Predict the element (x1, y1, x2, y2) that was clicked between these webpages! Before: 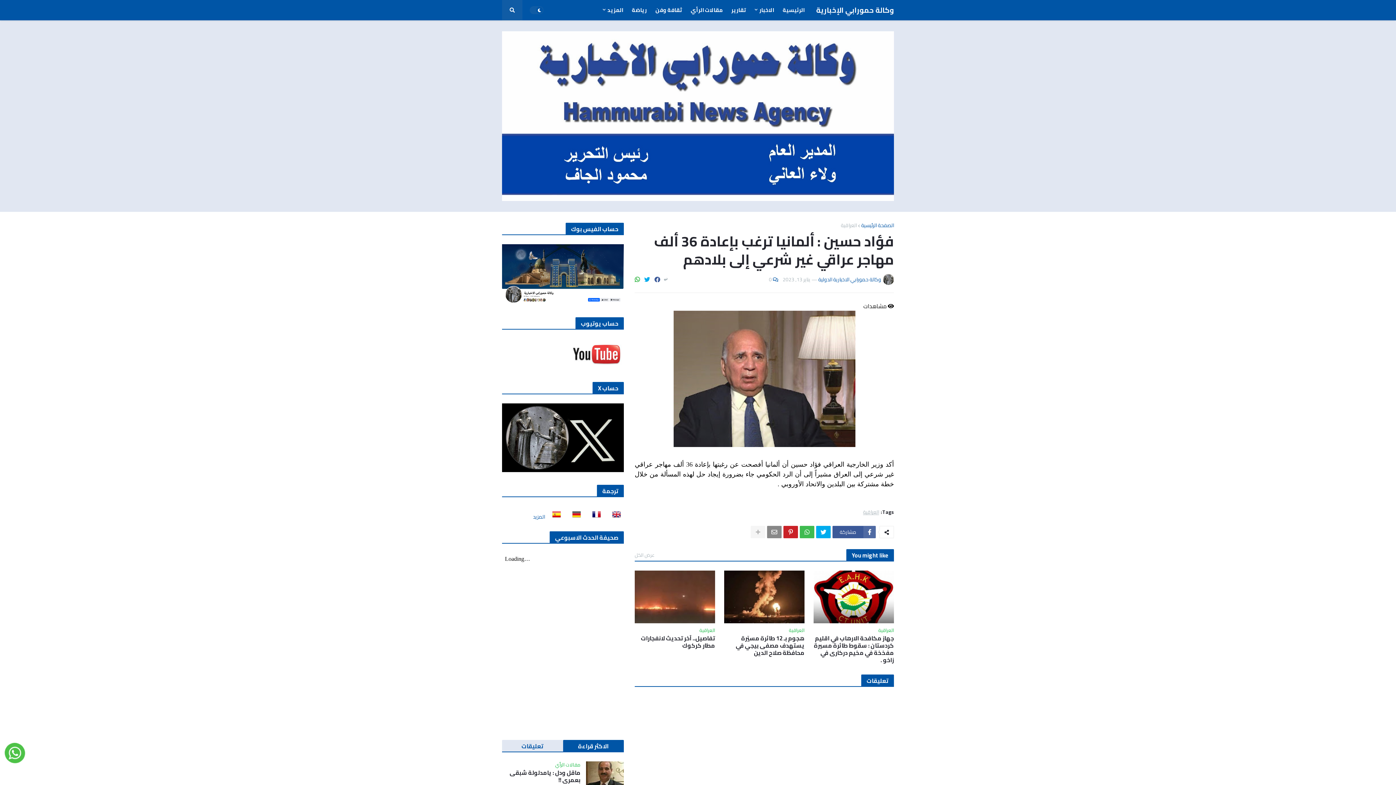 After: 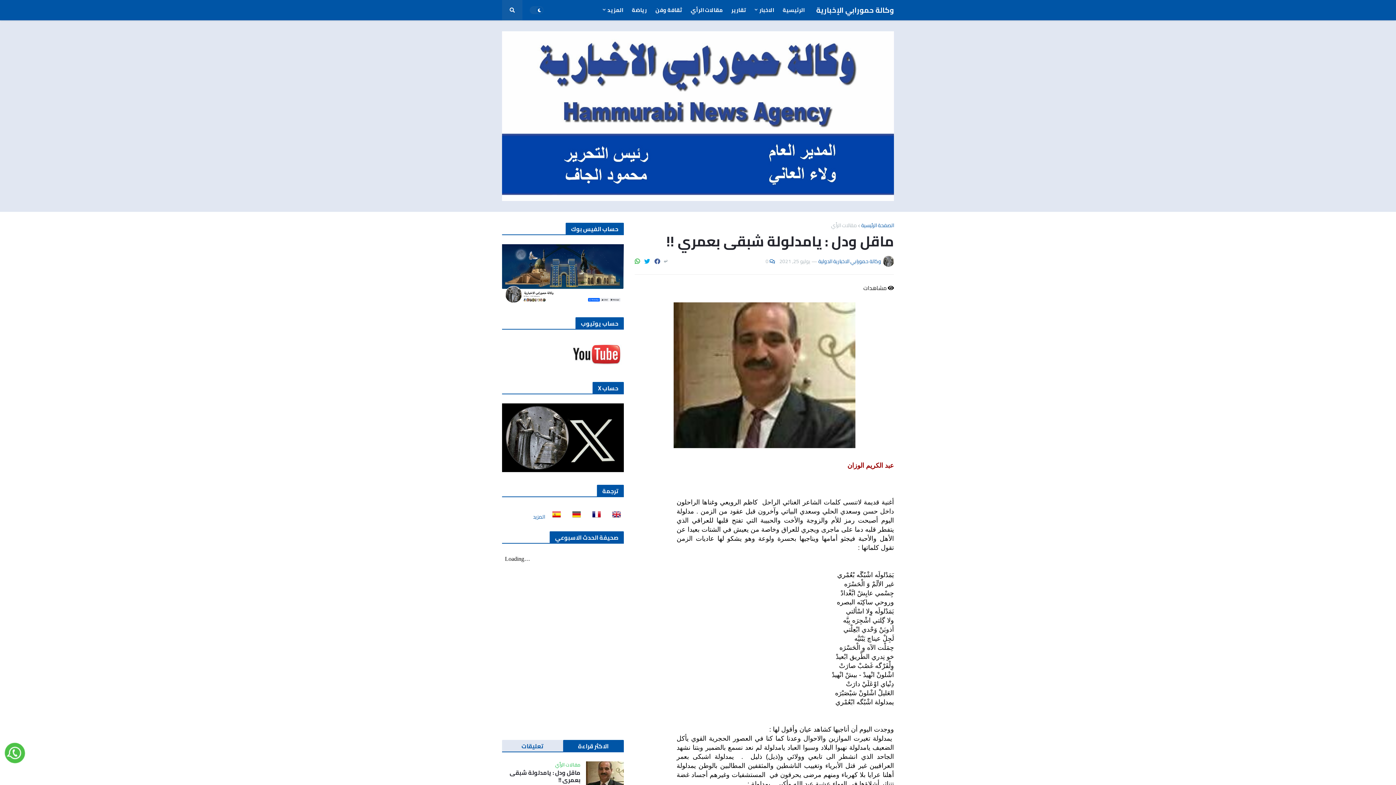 Action: bbox: (586, 761, 624, 787)